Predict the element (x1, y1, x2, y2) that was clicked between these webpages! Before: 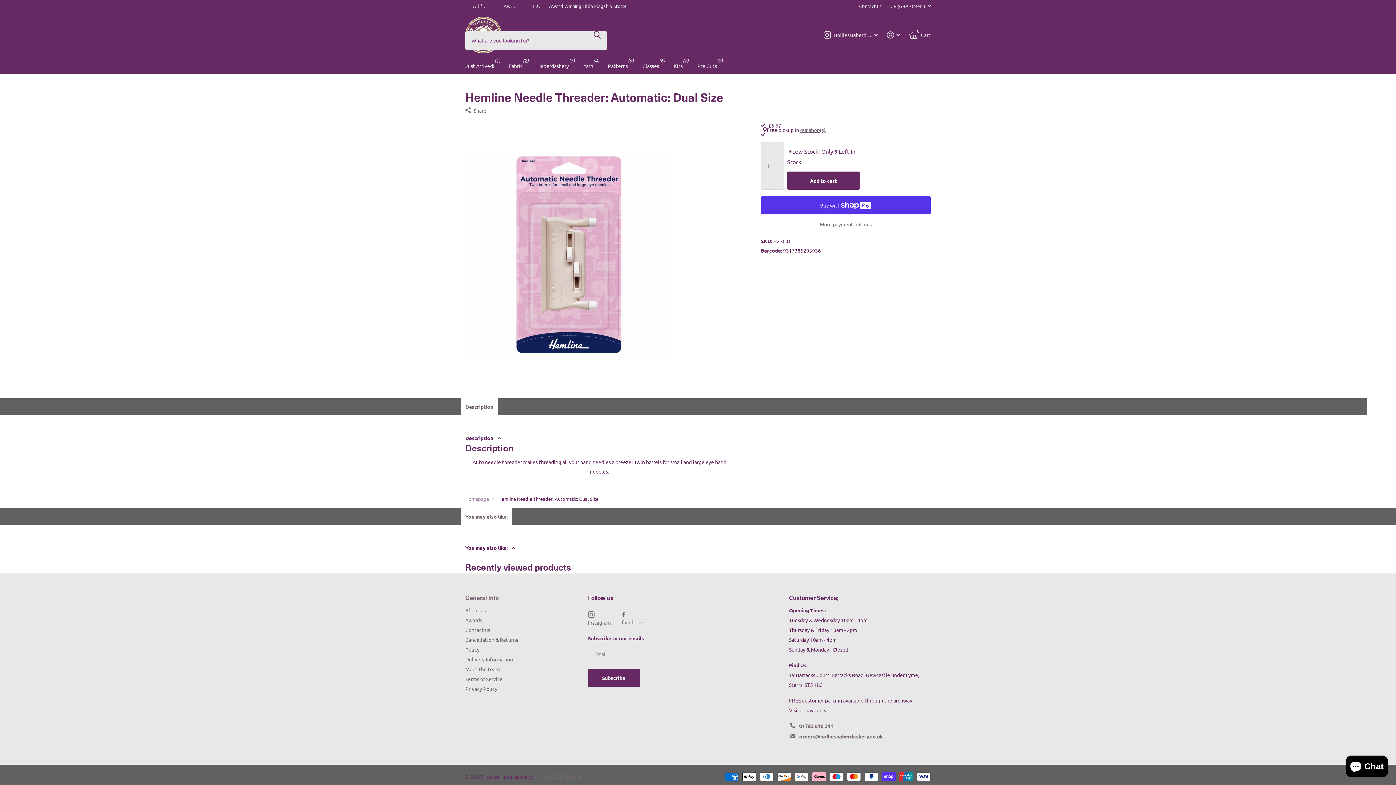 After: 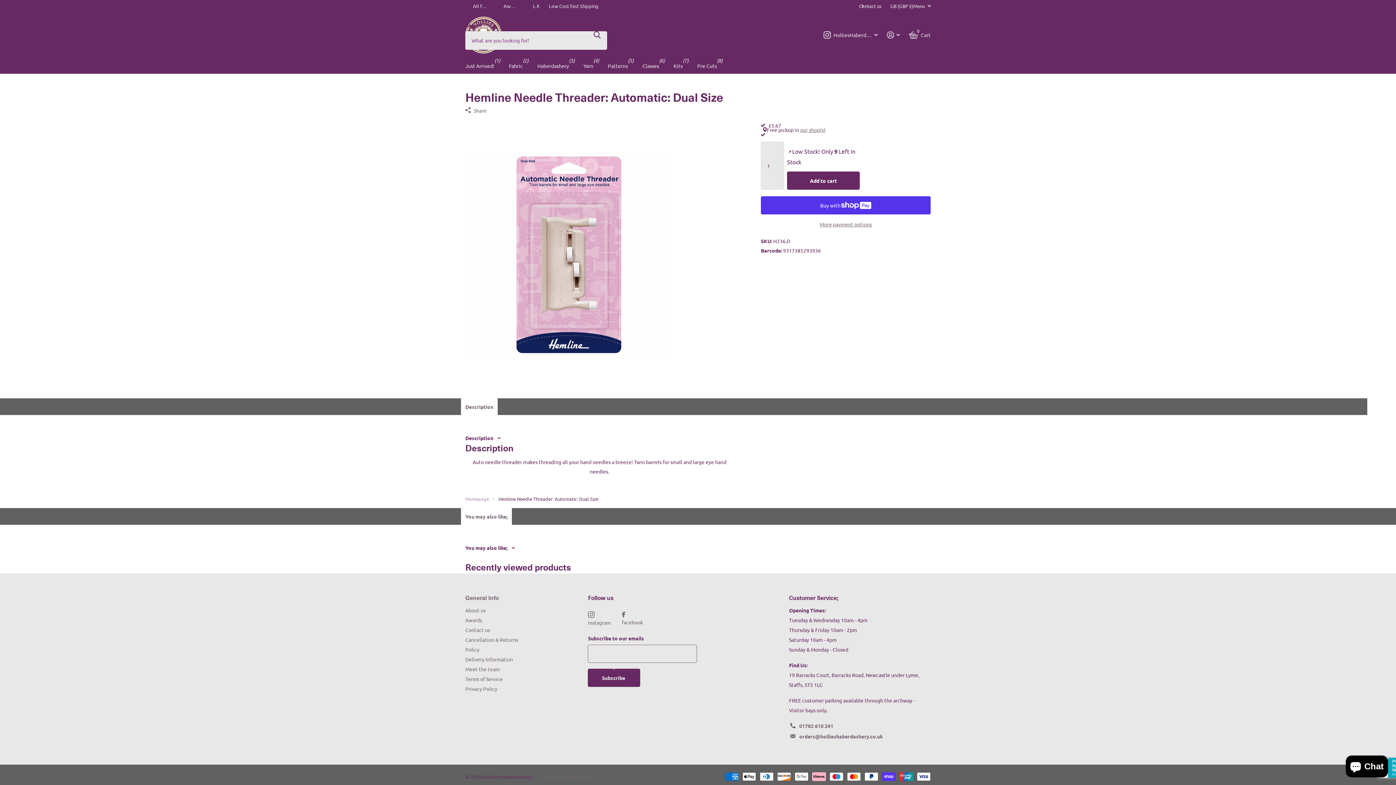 Action: label: Subscribe  bbox: (588, 669, 640, 687)